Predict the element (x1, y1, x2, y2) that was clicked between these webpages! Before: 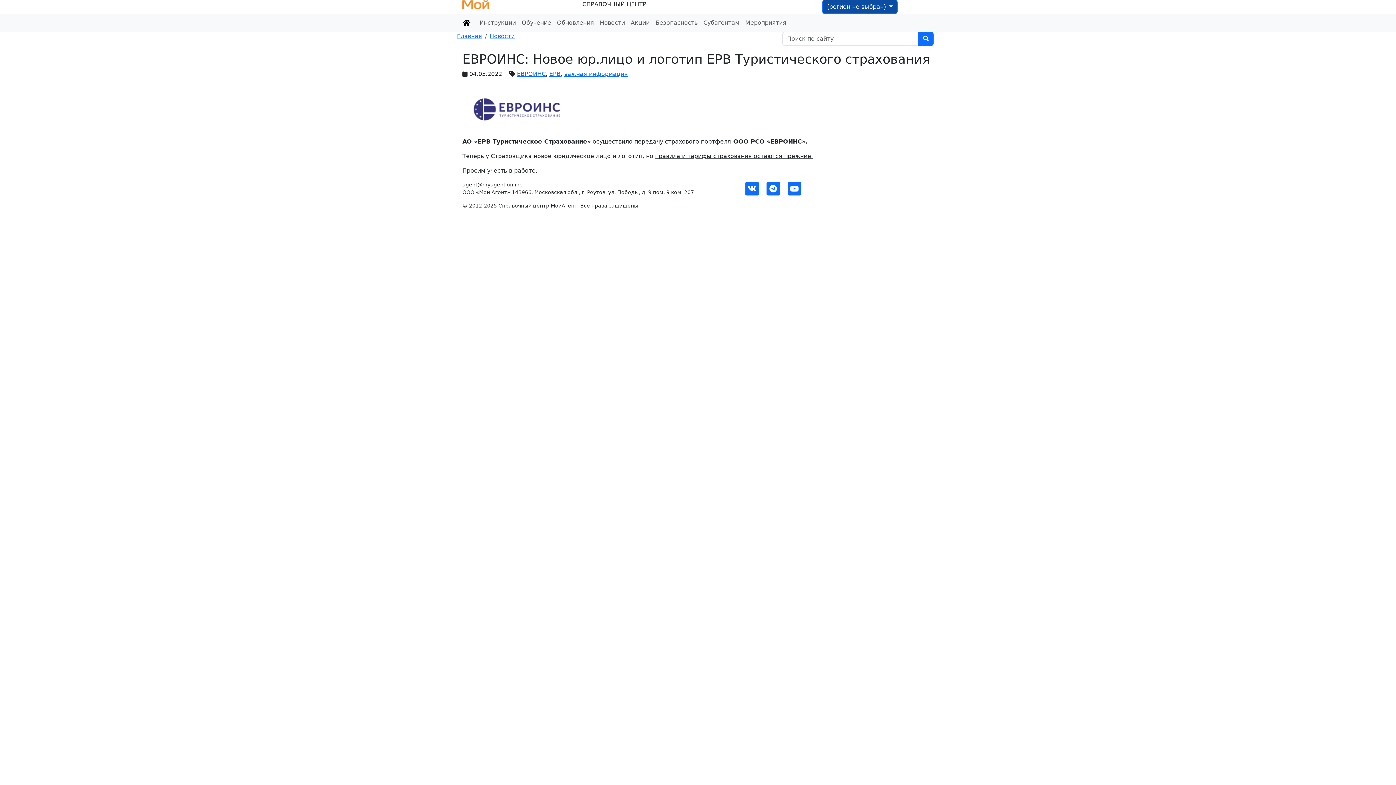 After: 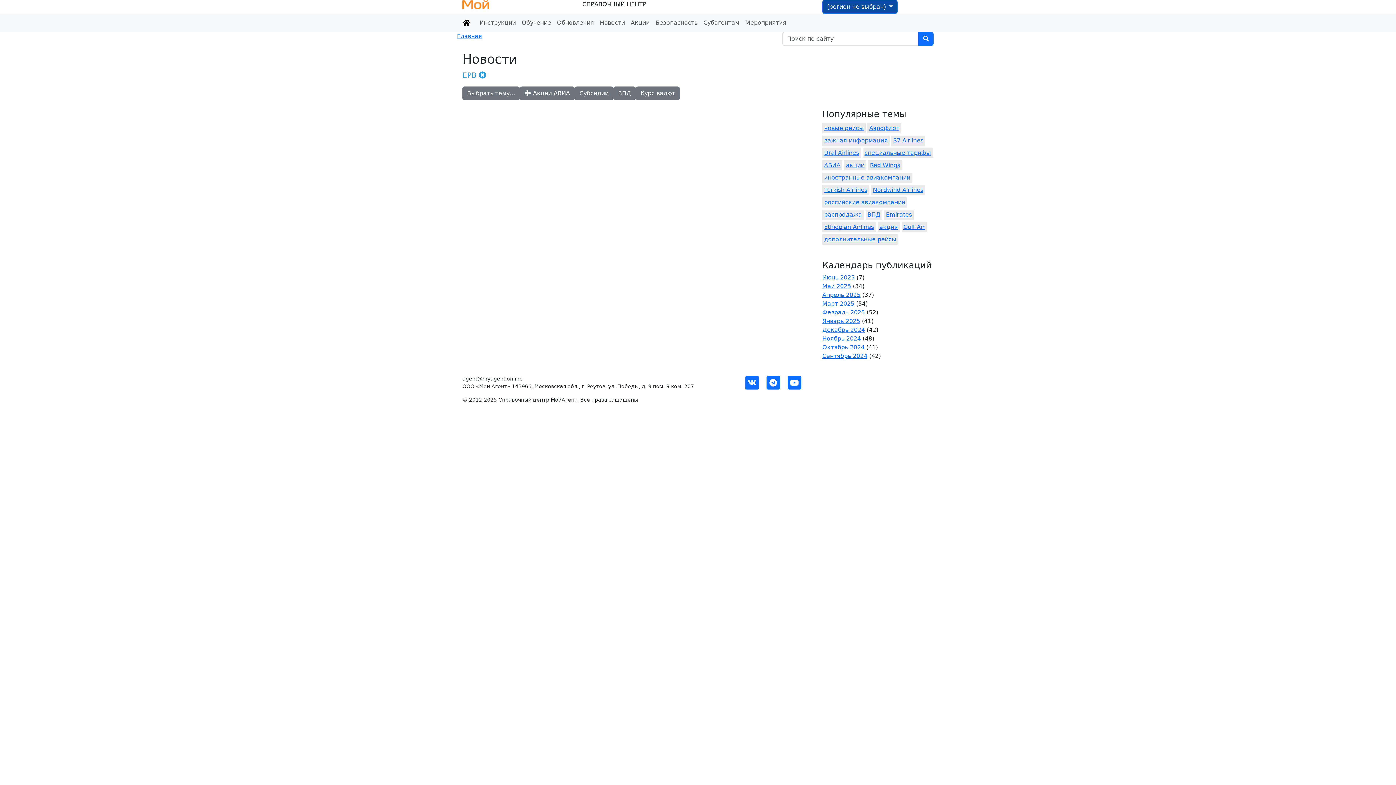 Action: bbox: (549, 70, 560, 77) label: ЕРВ